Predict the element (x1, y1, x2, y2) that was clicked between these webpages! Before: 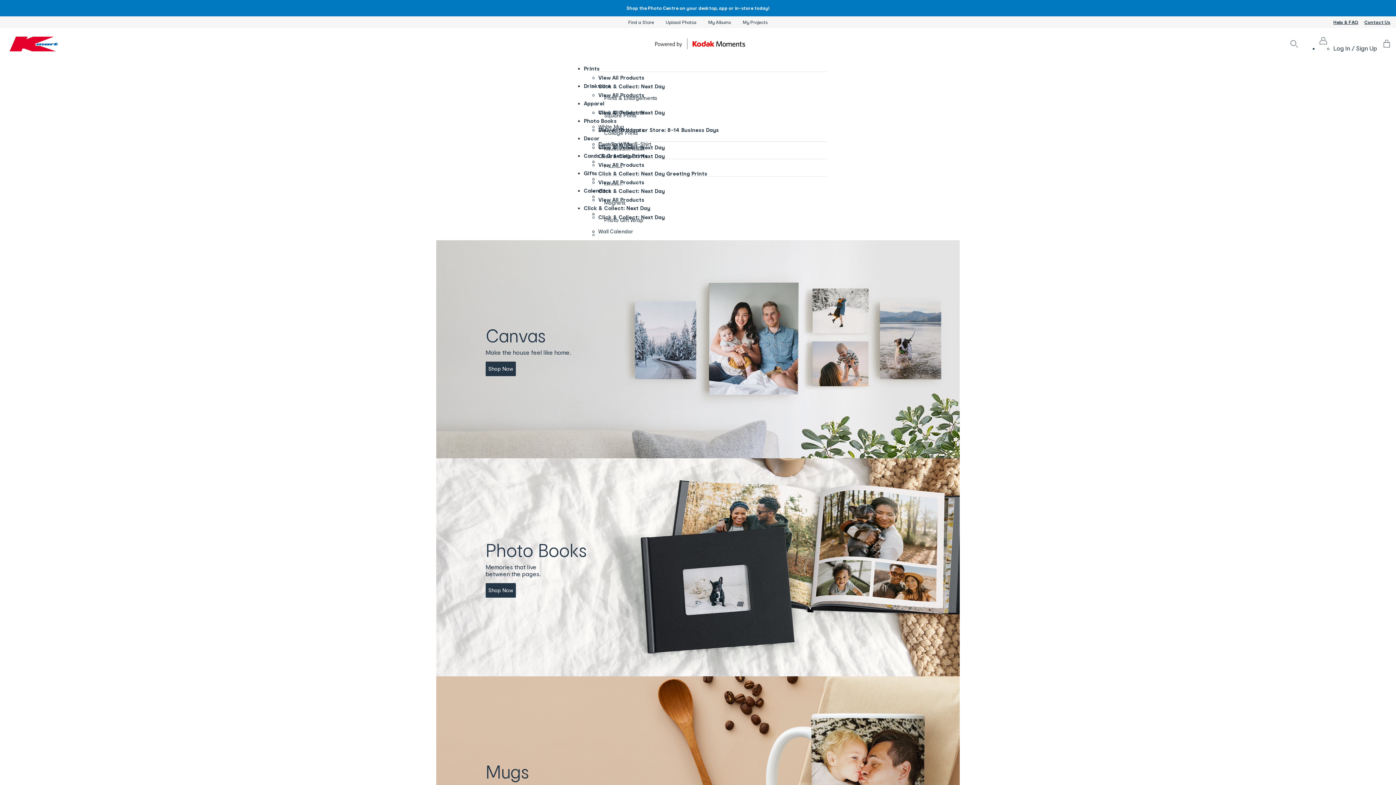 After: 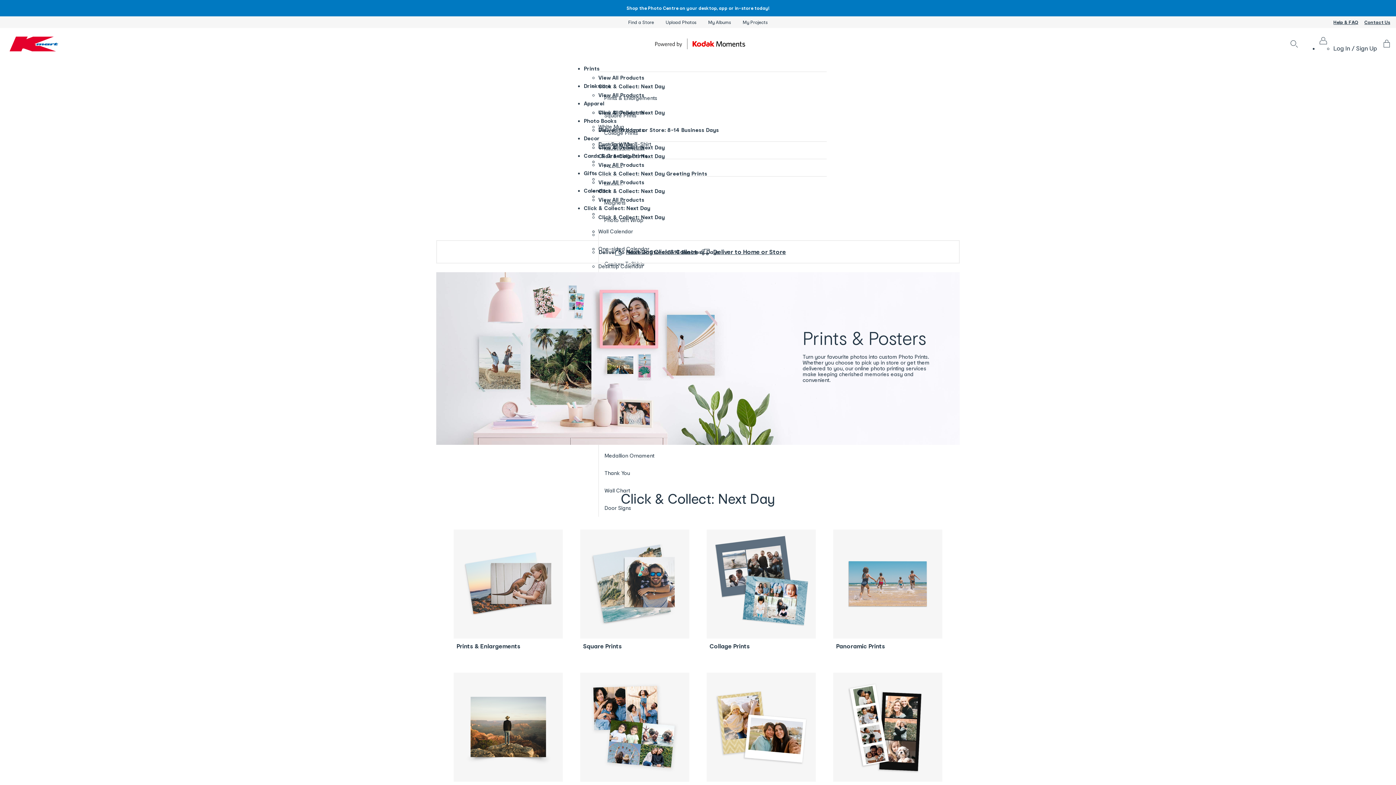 Action: bbox: (598, 74, 644, 80) label: View All Products